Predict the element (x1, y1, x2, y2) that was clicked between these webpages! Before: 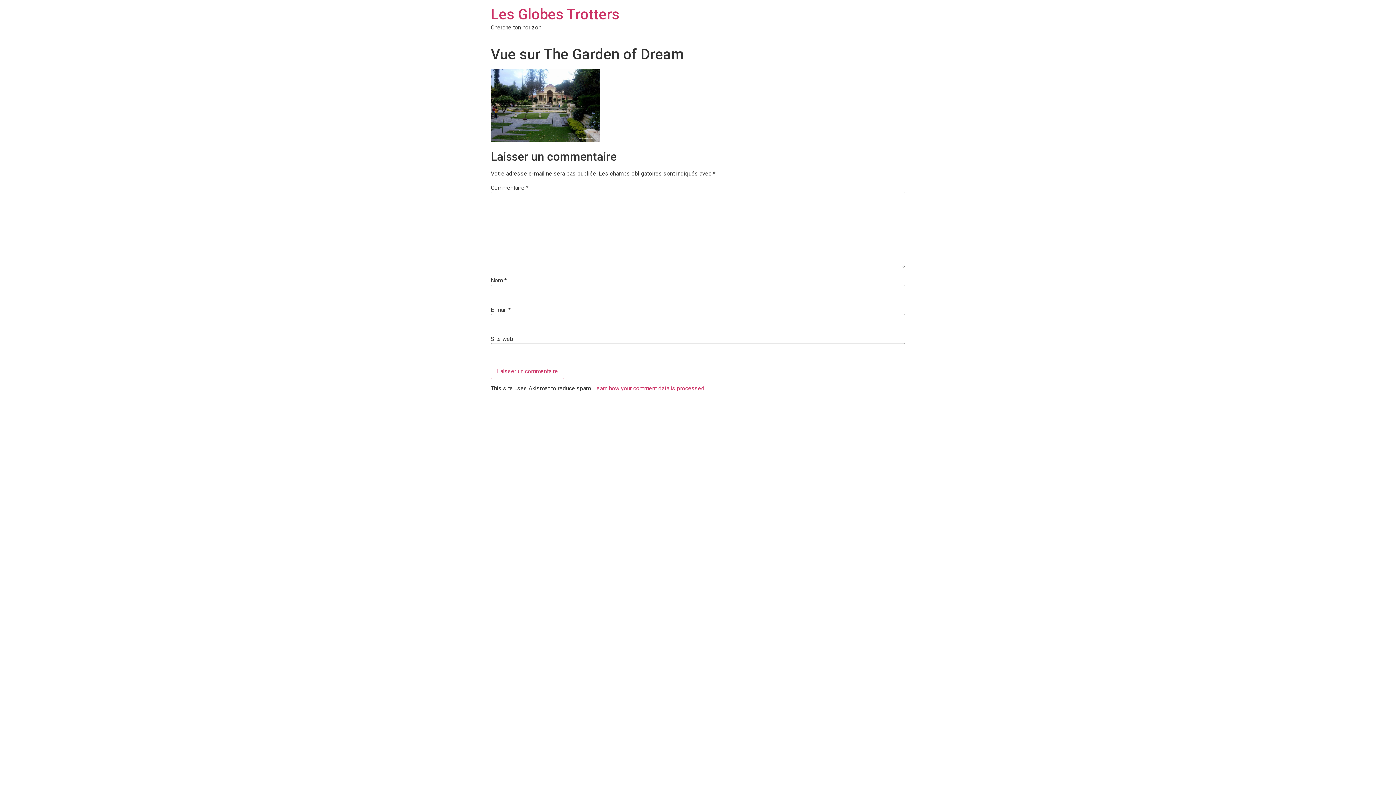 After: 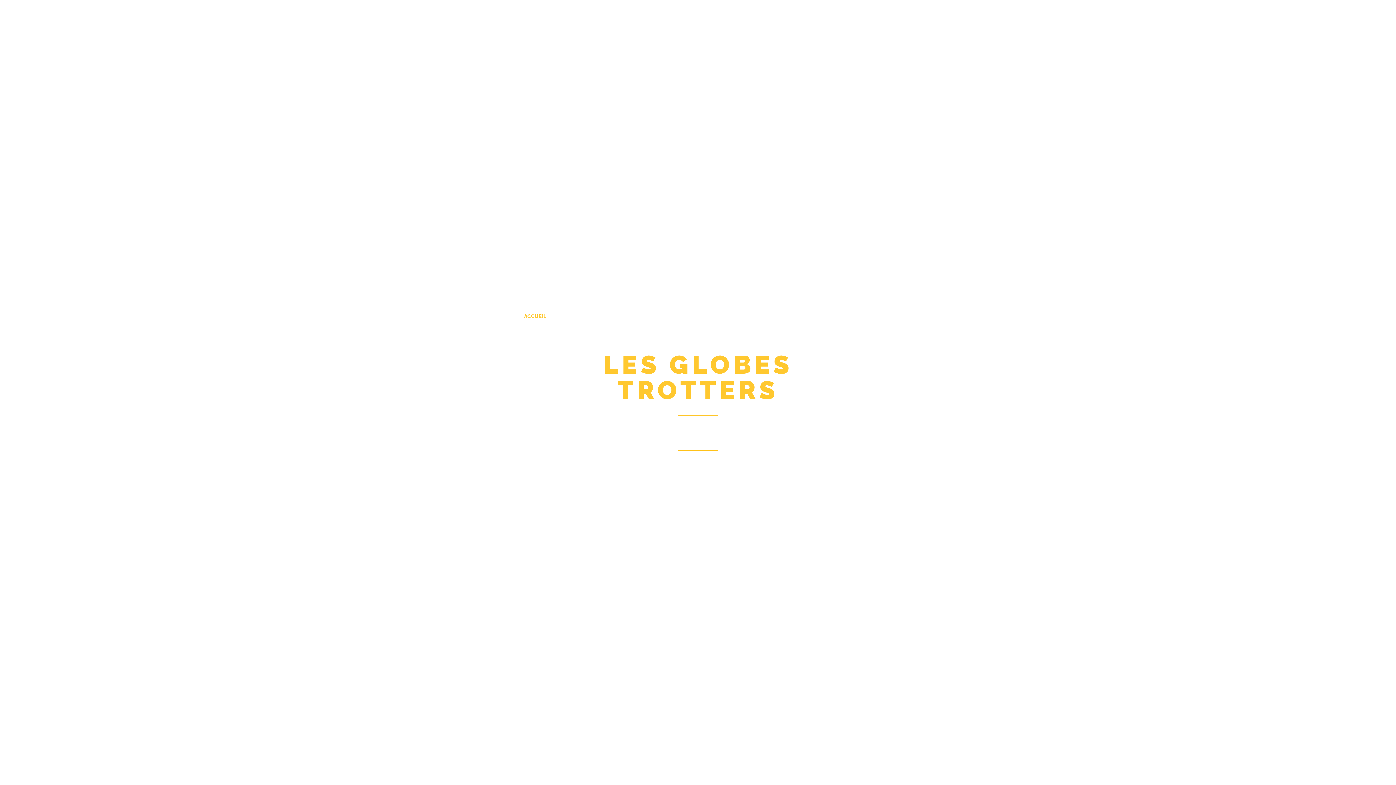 Action: bbox: (490, 5, 619, 22) label: Les Globes Trotters